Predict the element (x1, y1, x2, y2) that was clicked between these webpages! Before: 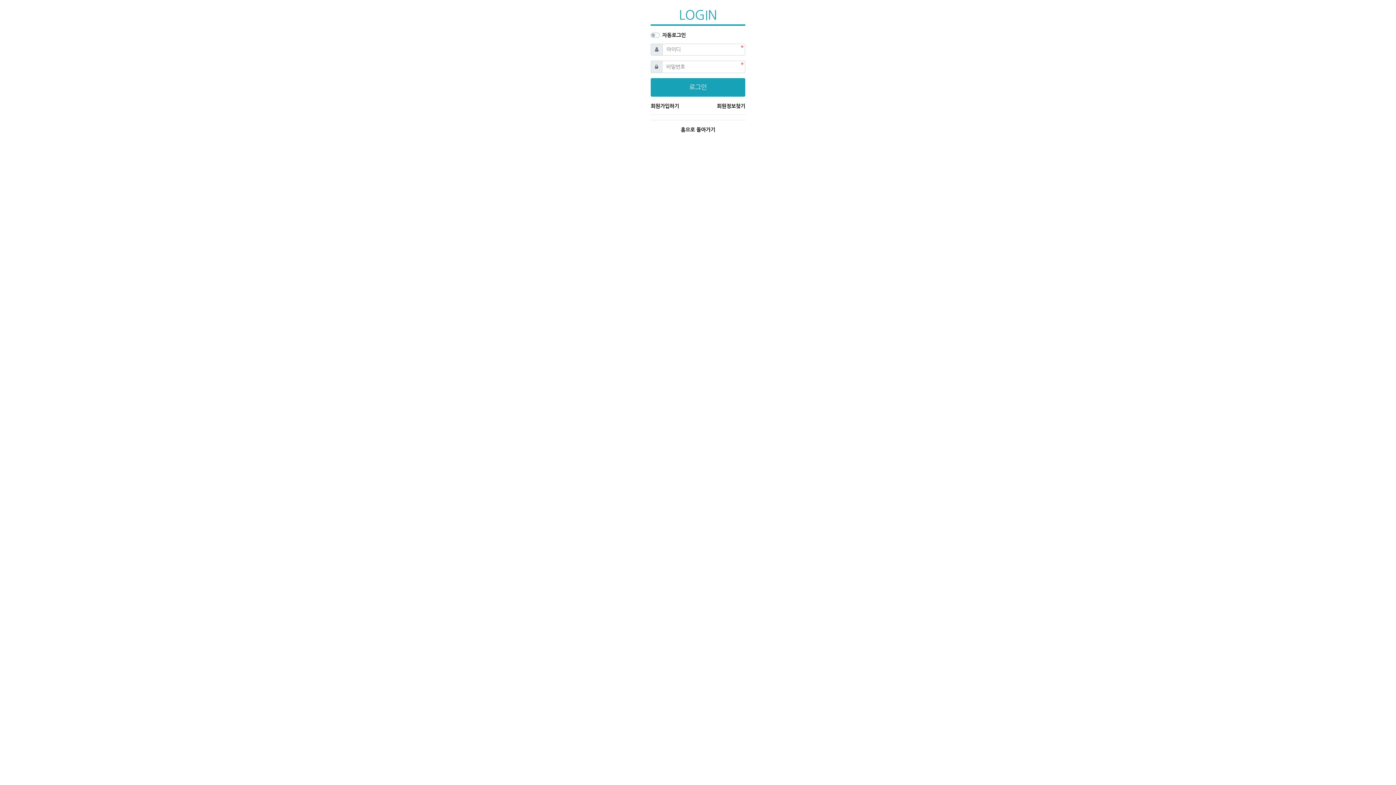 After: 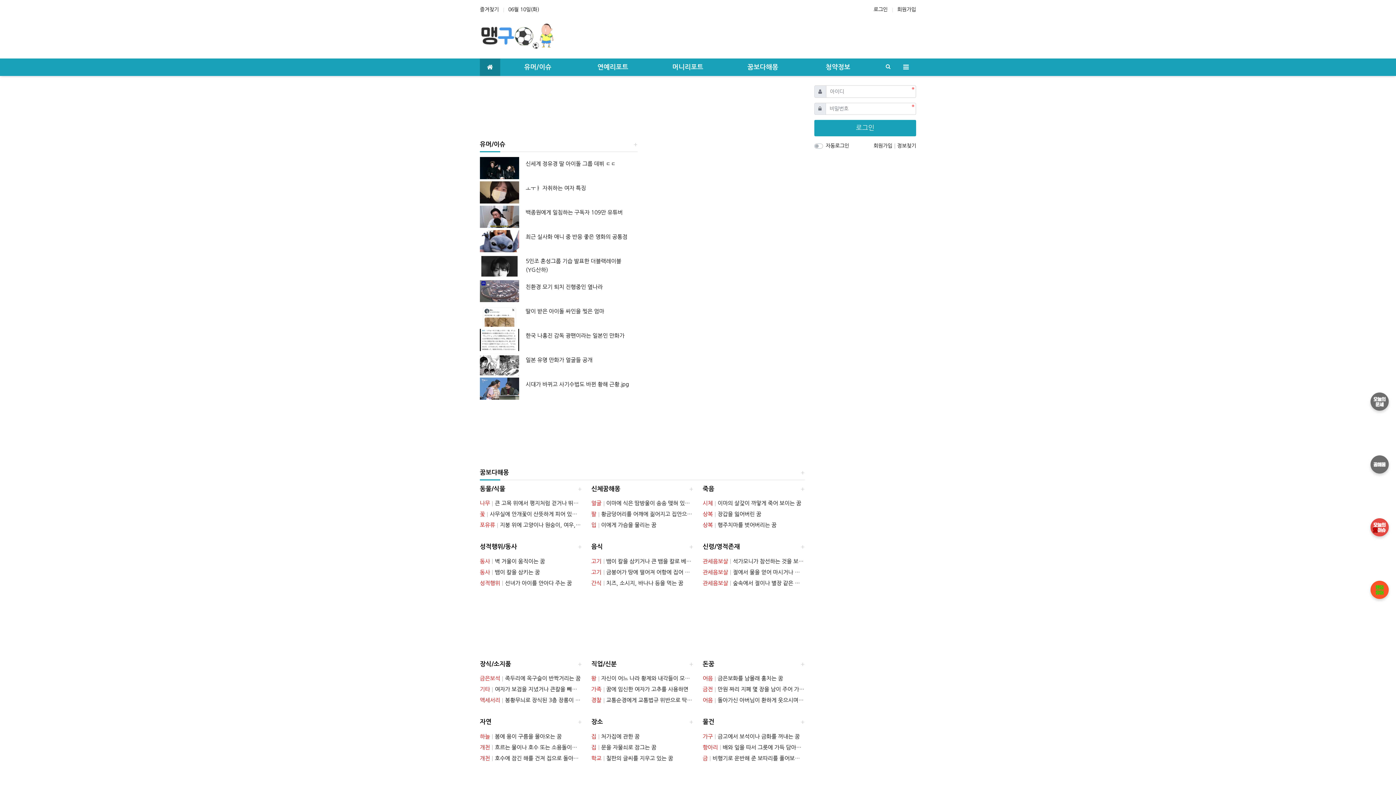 Action: label: 홈으로 돌아가기 bbox: (680, 127, 715, 132)